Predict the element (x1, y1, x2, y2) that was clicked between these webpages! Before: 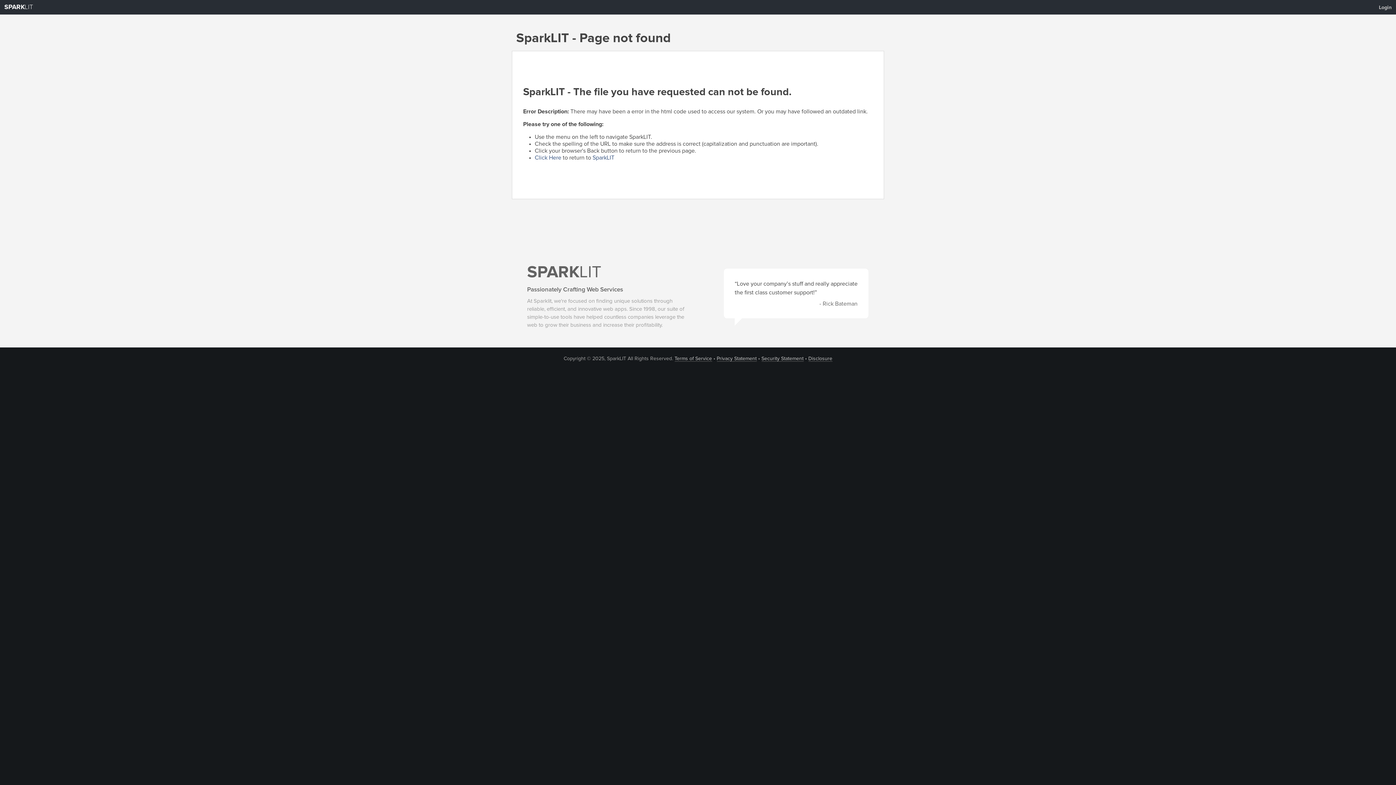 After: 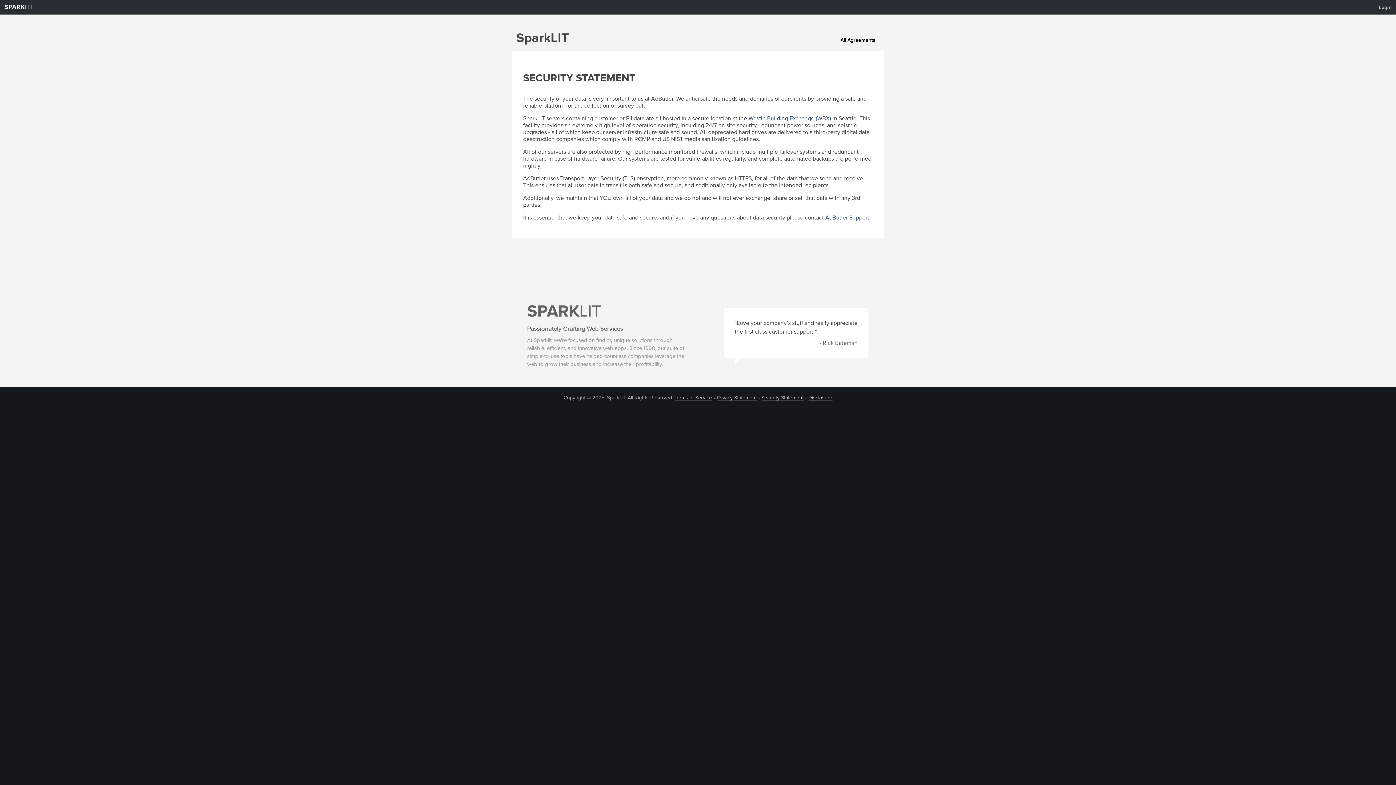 Action: label: Security Statement bbox: (761, 356, 803, 361)